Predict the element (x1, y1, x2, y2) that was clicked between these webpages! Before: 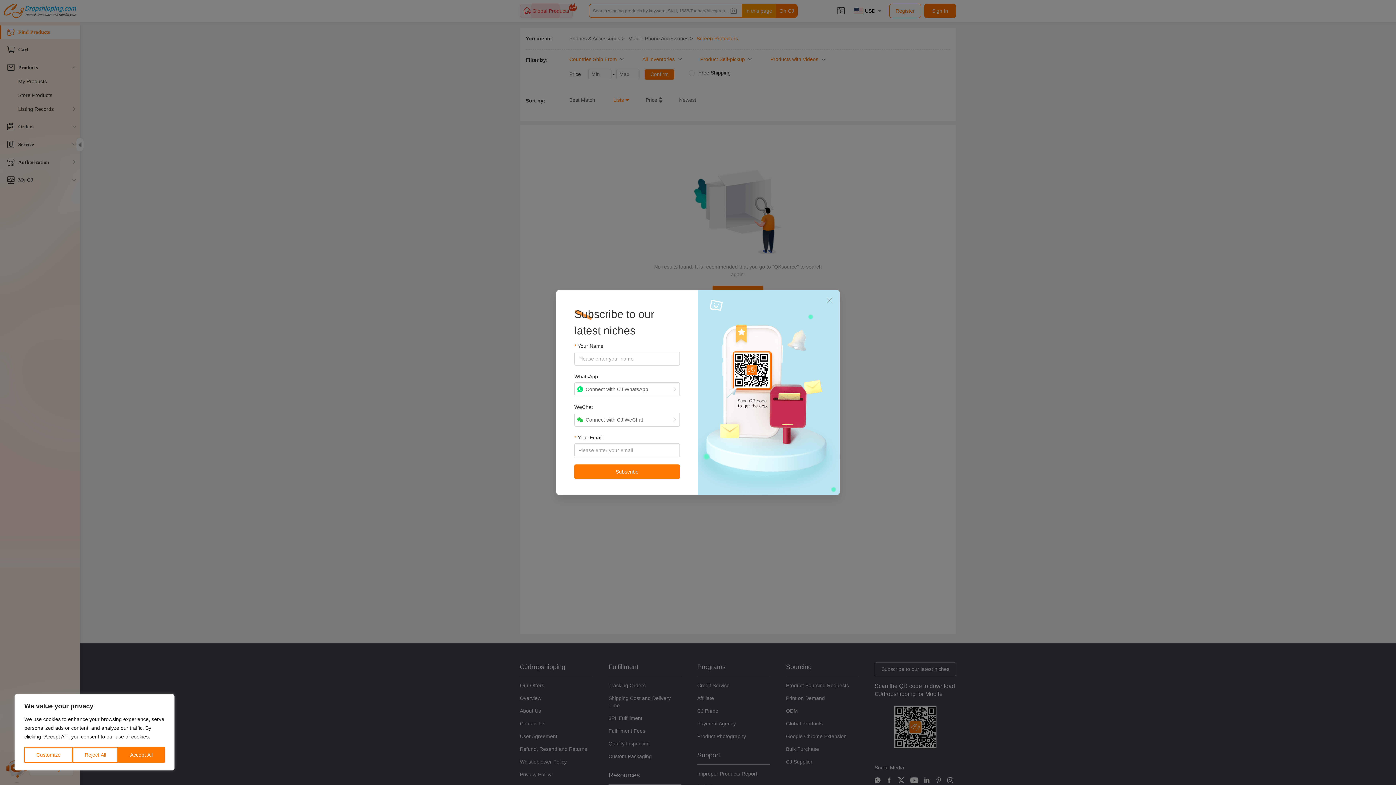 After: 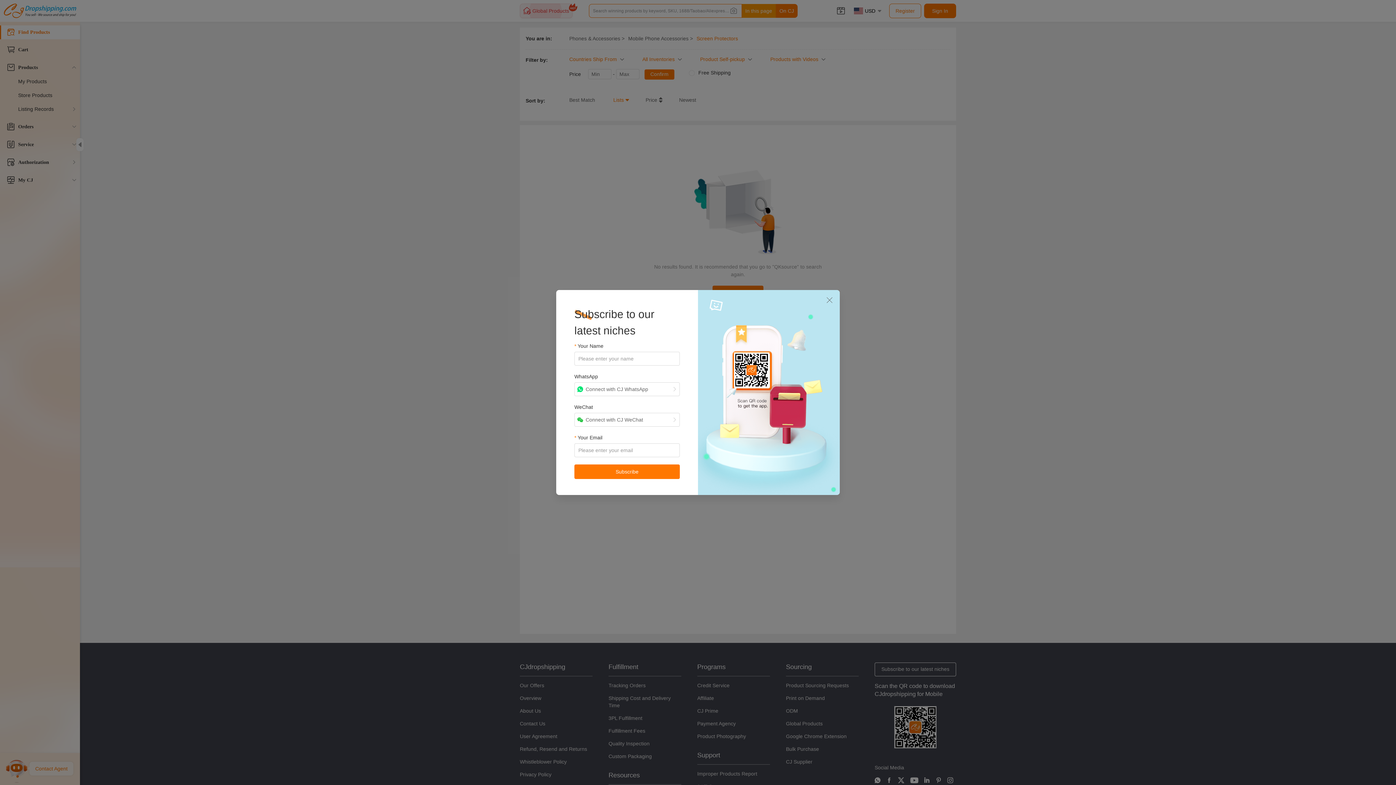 Action: label: Accept All bbox: (118, 747, 164, 763)